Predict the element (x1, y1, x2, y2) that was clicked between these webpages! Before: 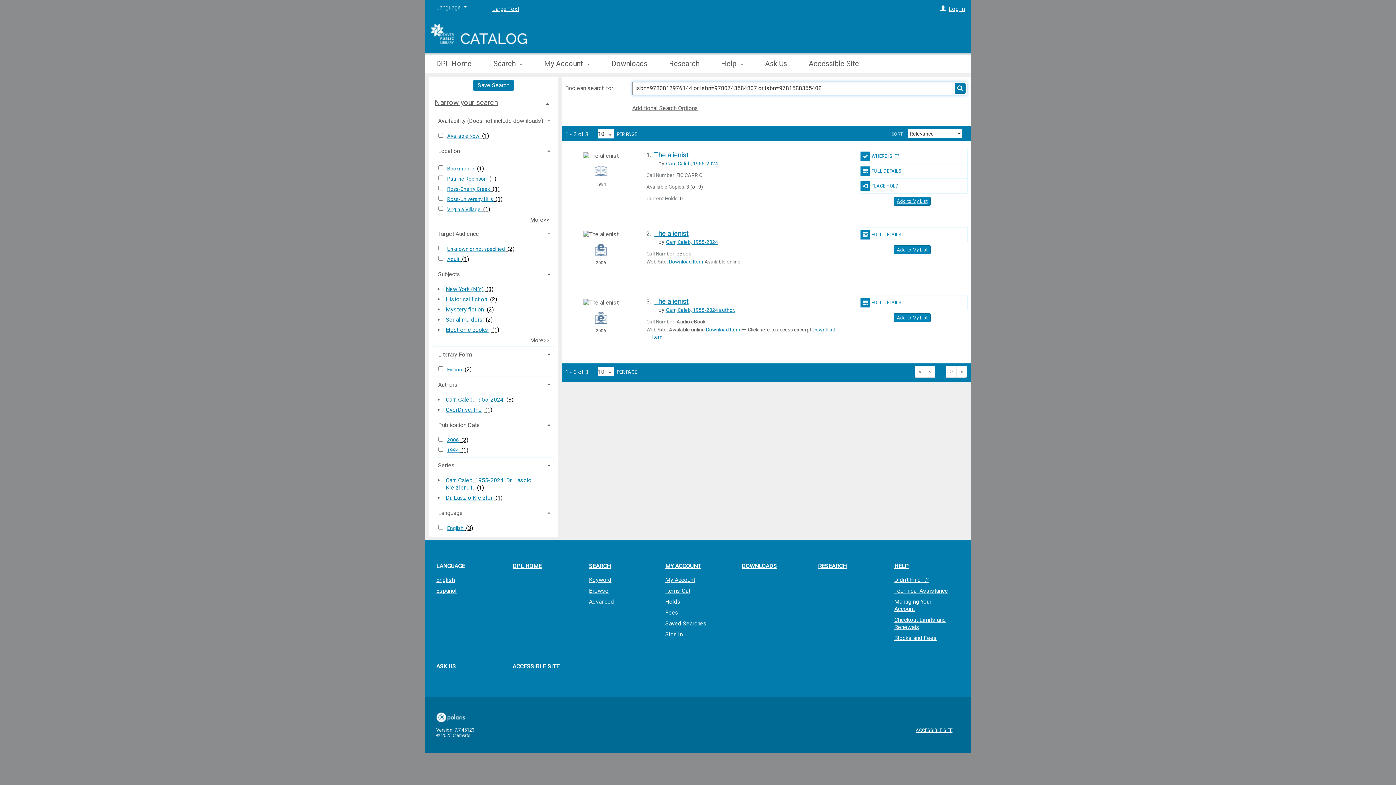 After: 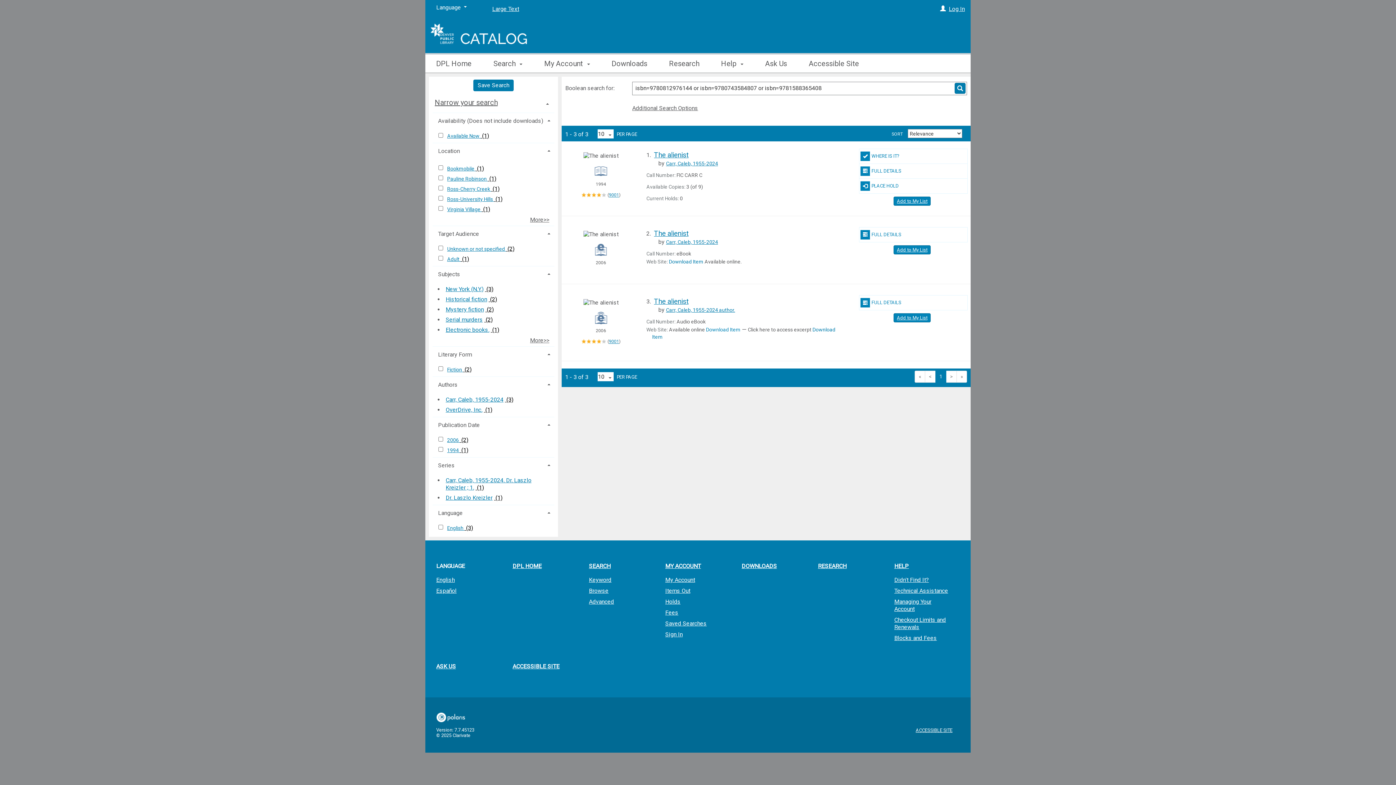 Action: label: Download Item bbox: (706, 326, 740, 332)